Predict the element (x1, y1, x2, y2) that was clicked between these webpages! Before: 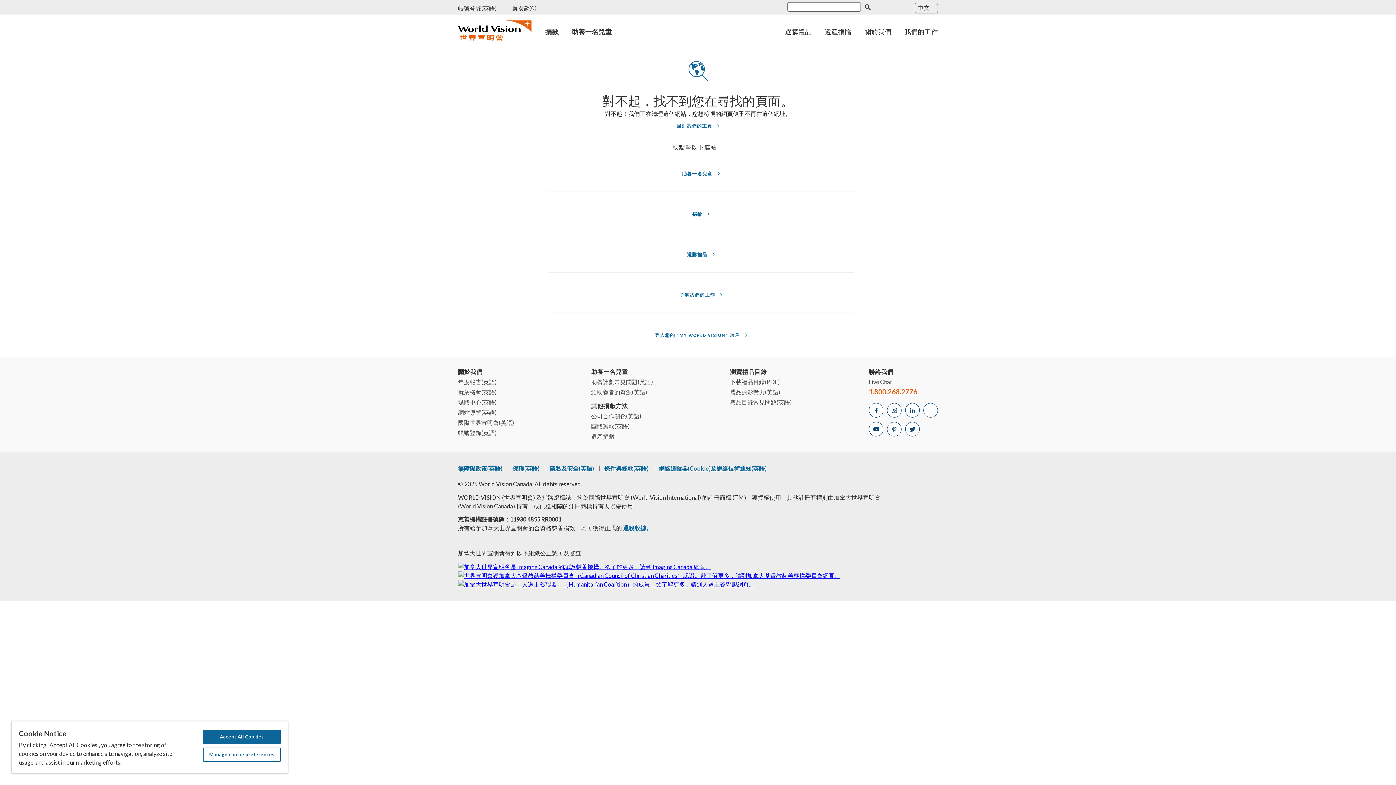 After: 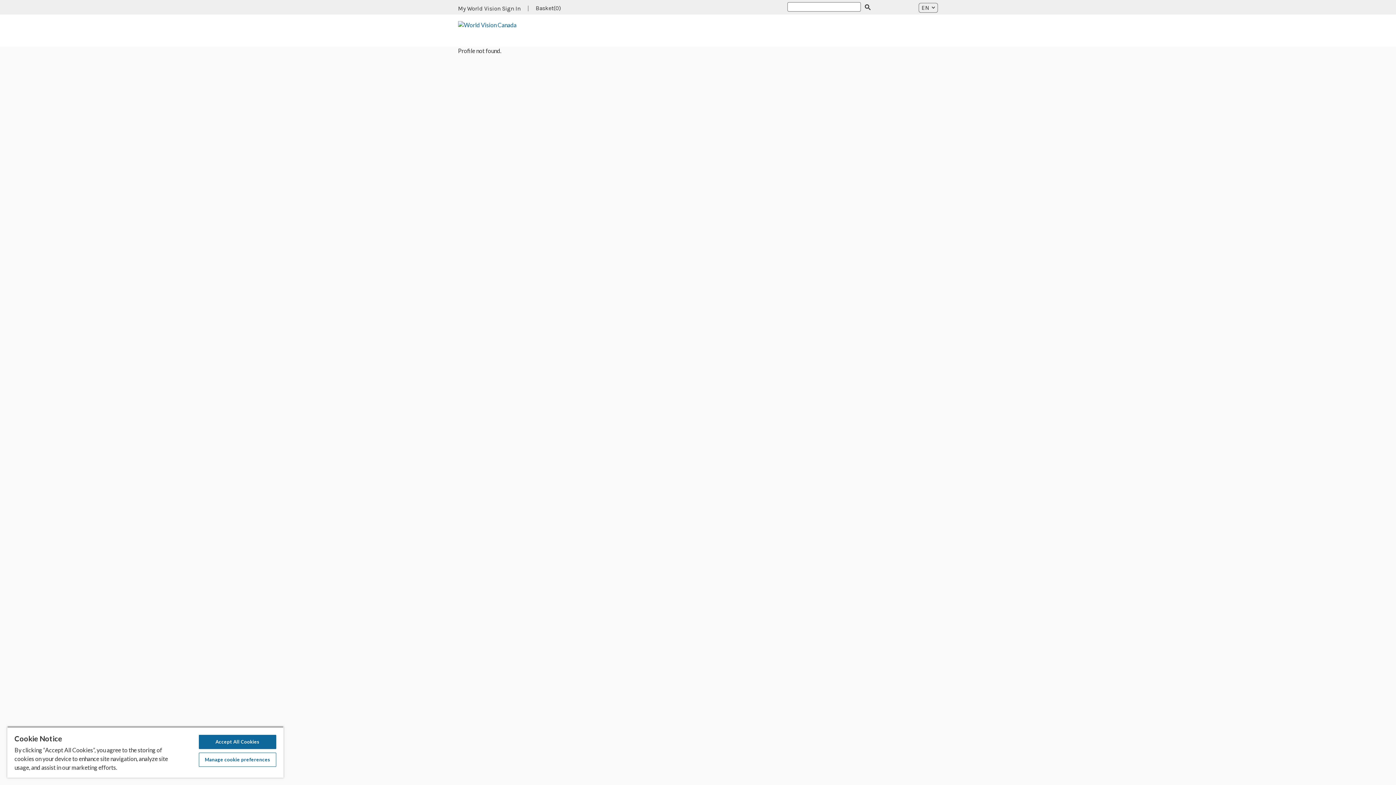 Action: label: 帳號登錄(英語) bbox: (458, 430, 496, 439)